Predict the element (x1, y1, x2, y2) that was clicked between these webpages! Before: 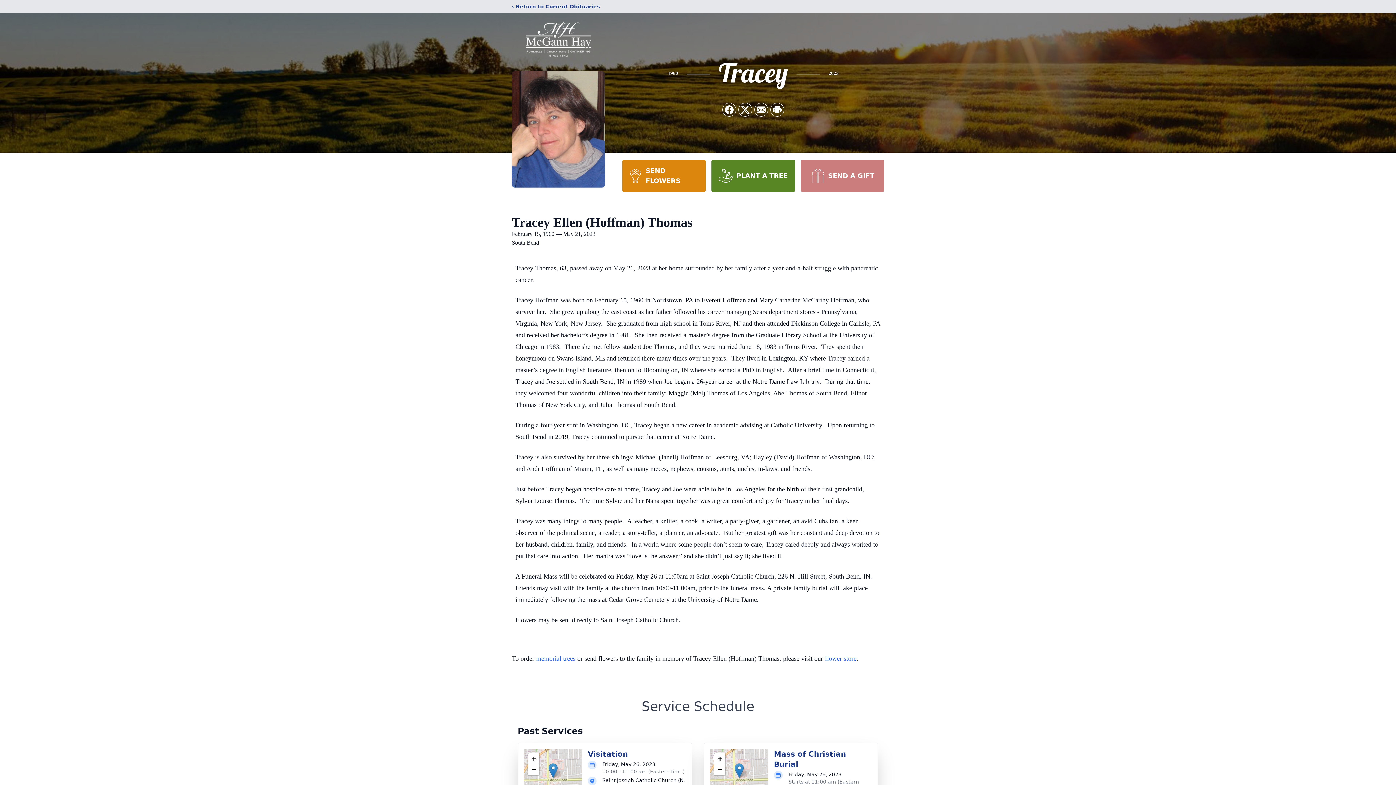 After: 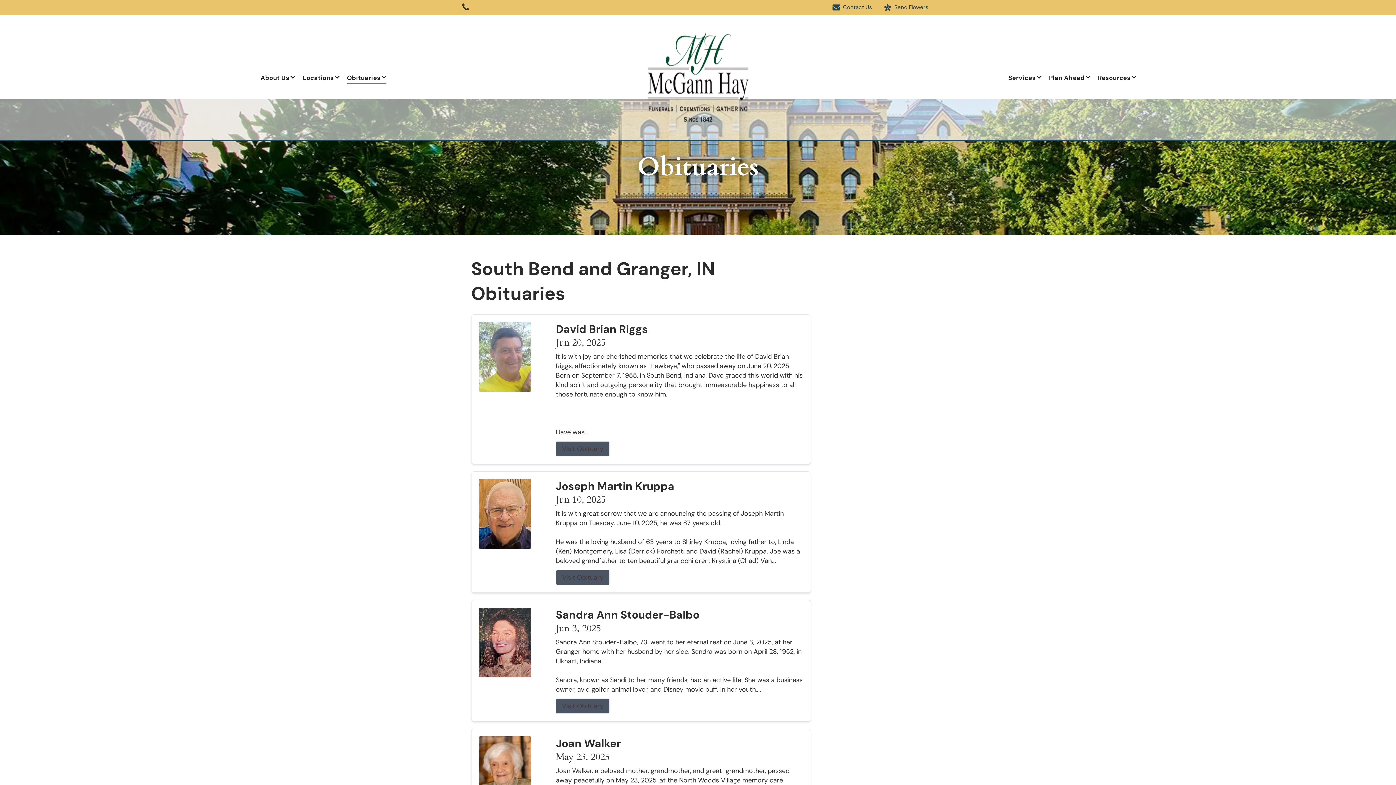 Action: bbox: (512, 2, 600, 10) label: ‹ Return to Current Obituaries